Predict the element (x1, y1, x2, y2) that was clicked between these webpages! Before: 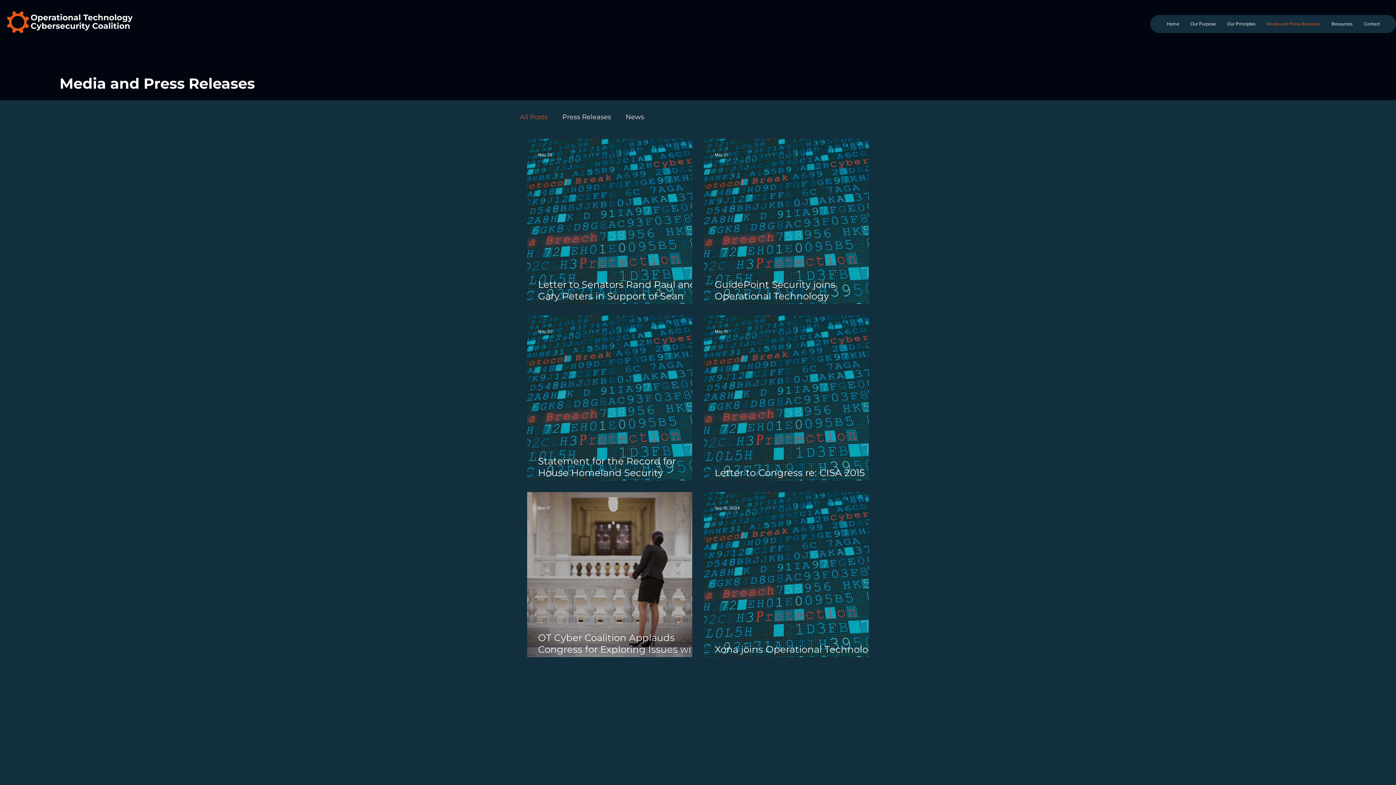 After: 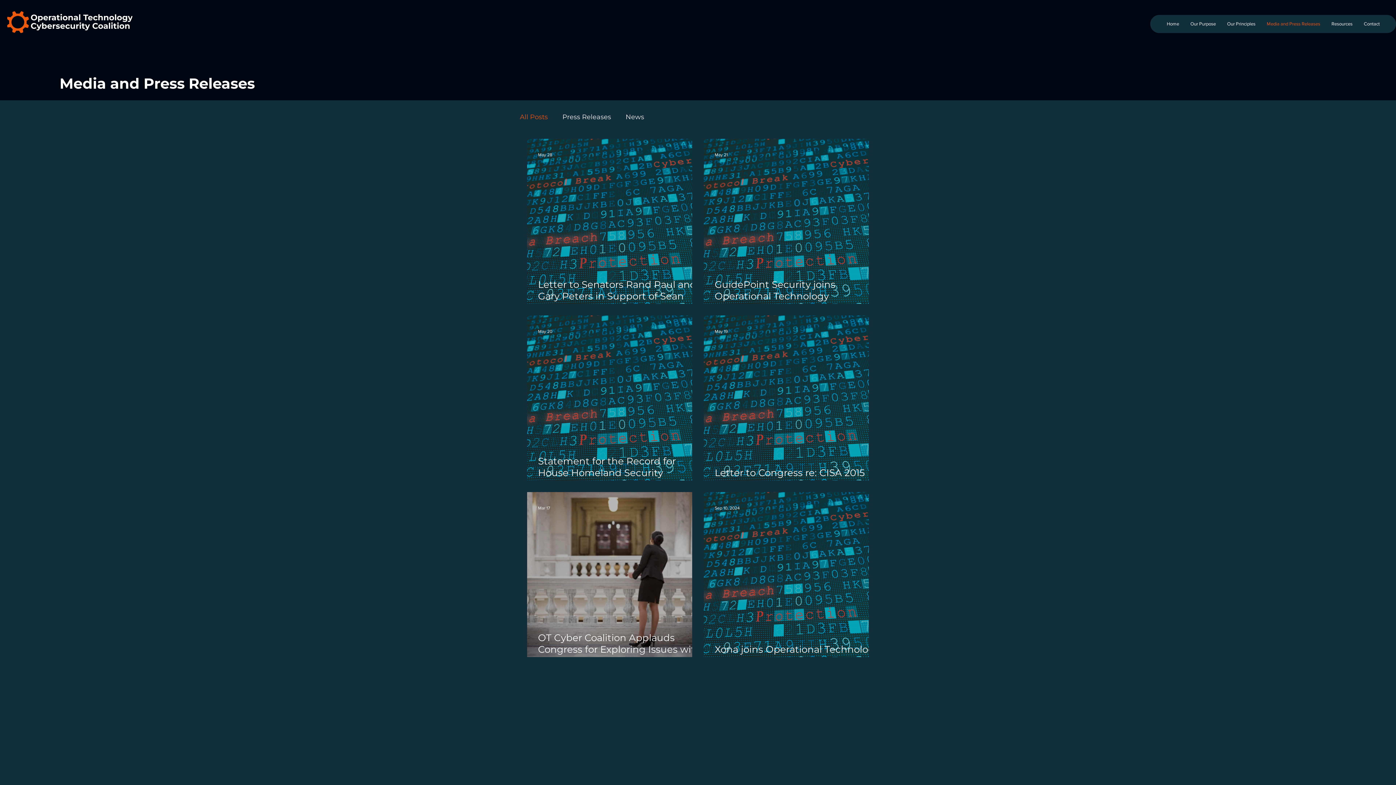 Action: bbox: (1261, 14, 1326, 33) label: Media and Press Releases